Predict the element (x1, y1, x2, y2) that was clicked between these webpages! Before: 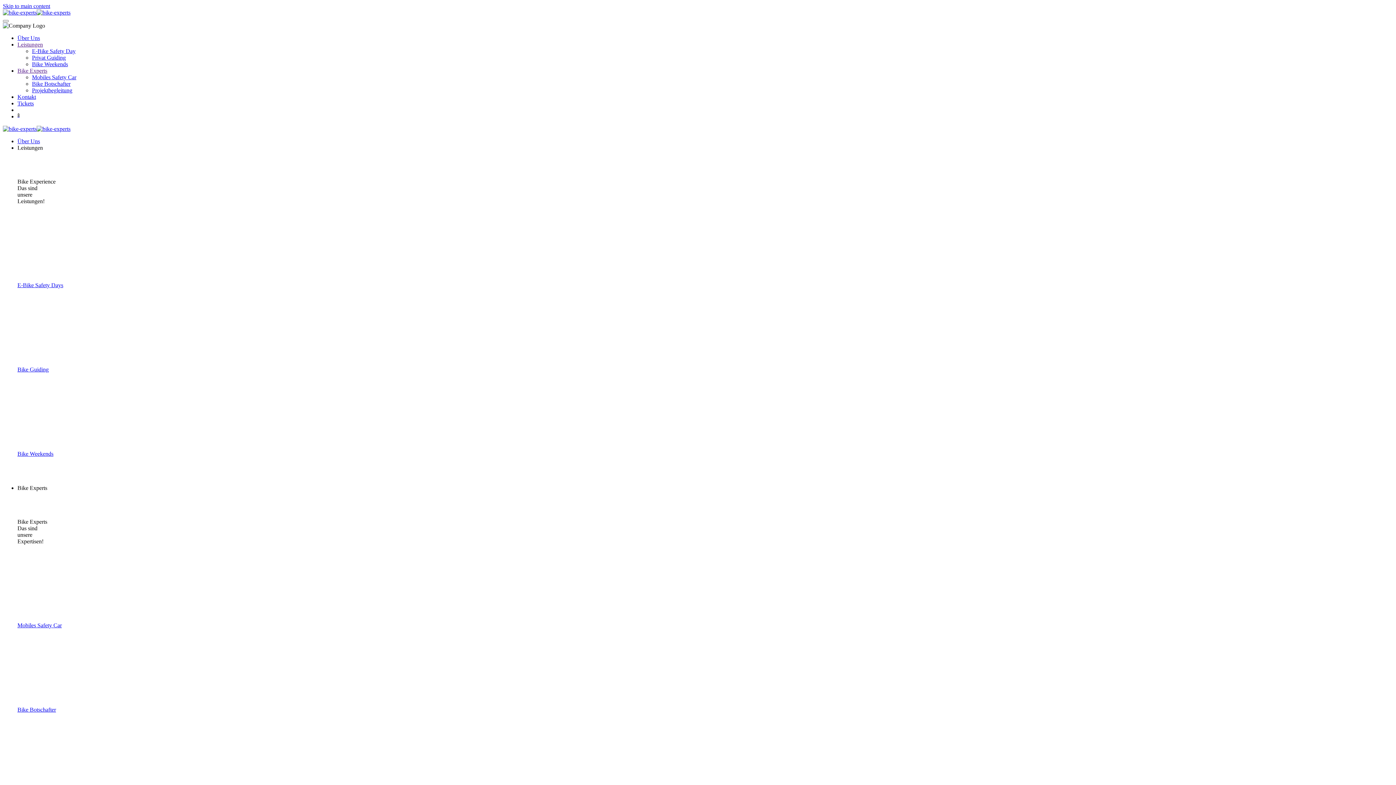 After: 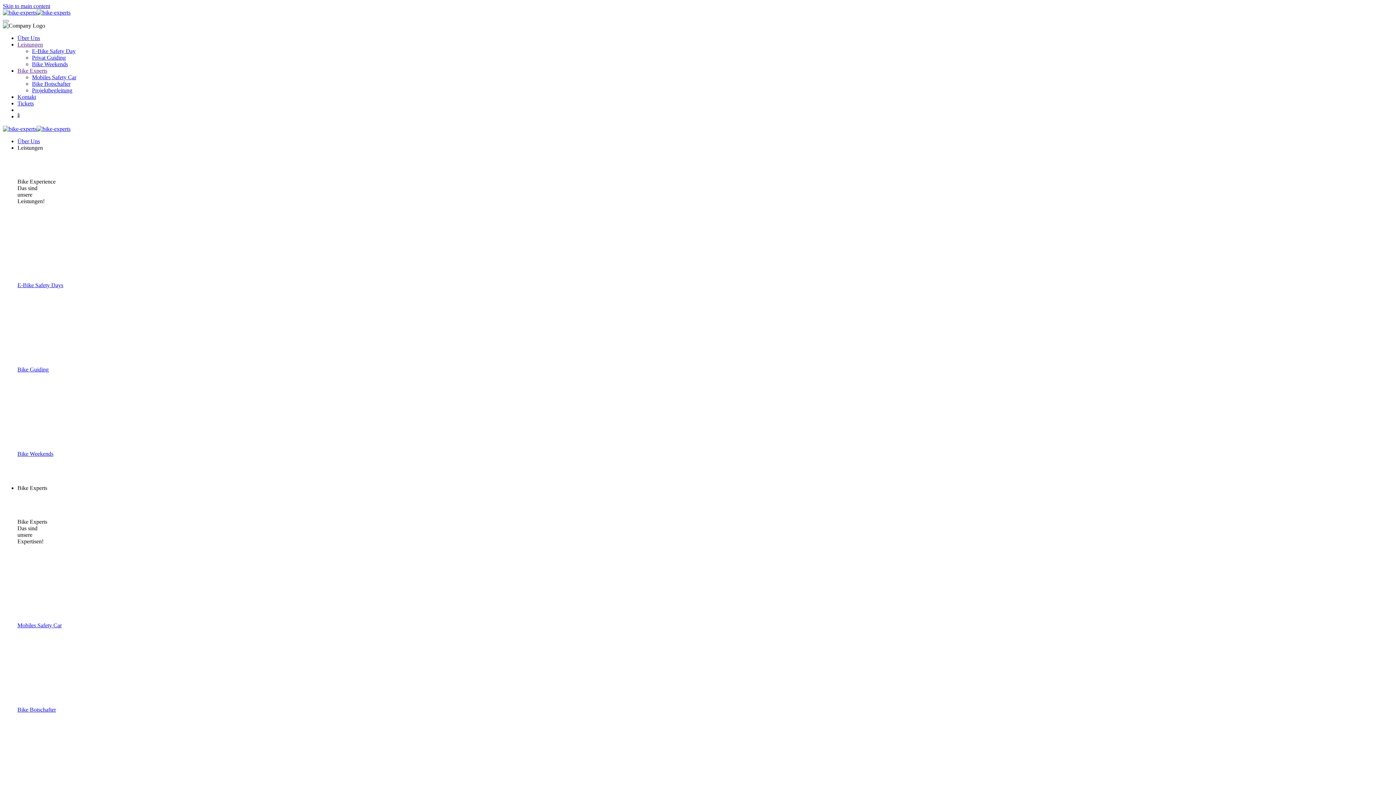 Action: label: Privat Guiding bbox: (32, 54, 65, 60)